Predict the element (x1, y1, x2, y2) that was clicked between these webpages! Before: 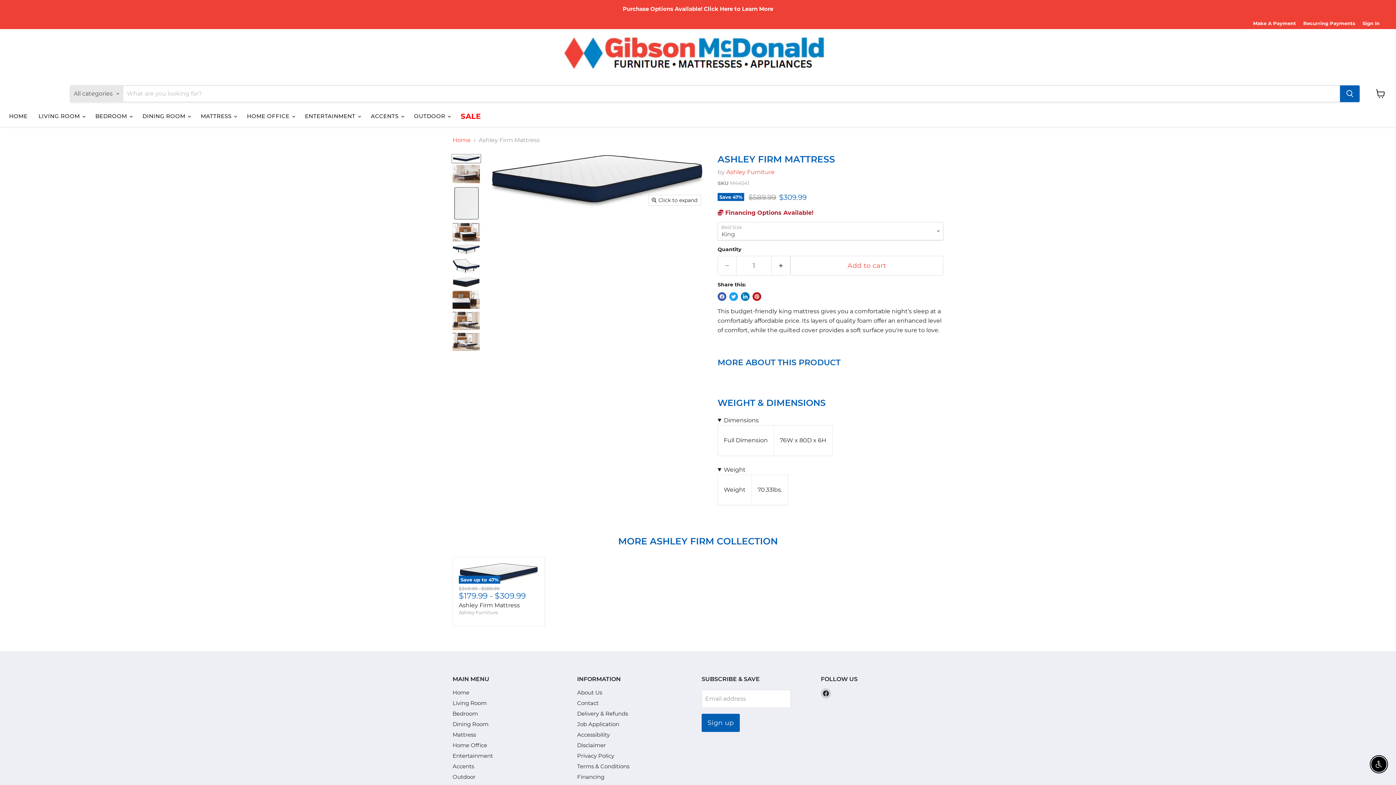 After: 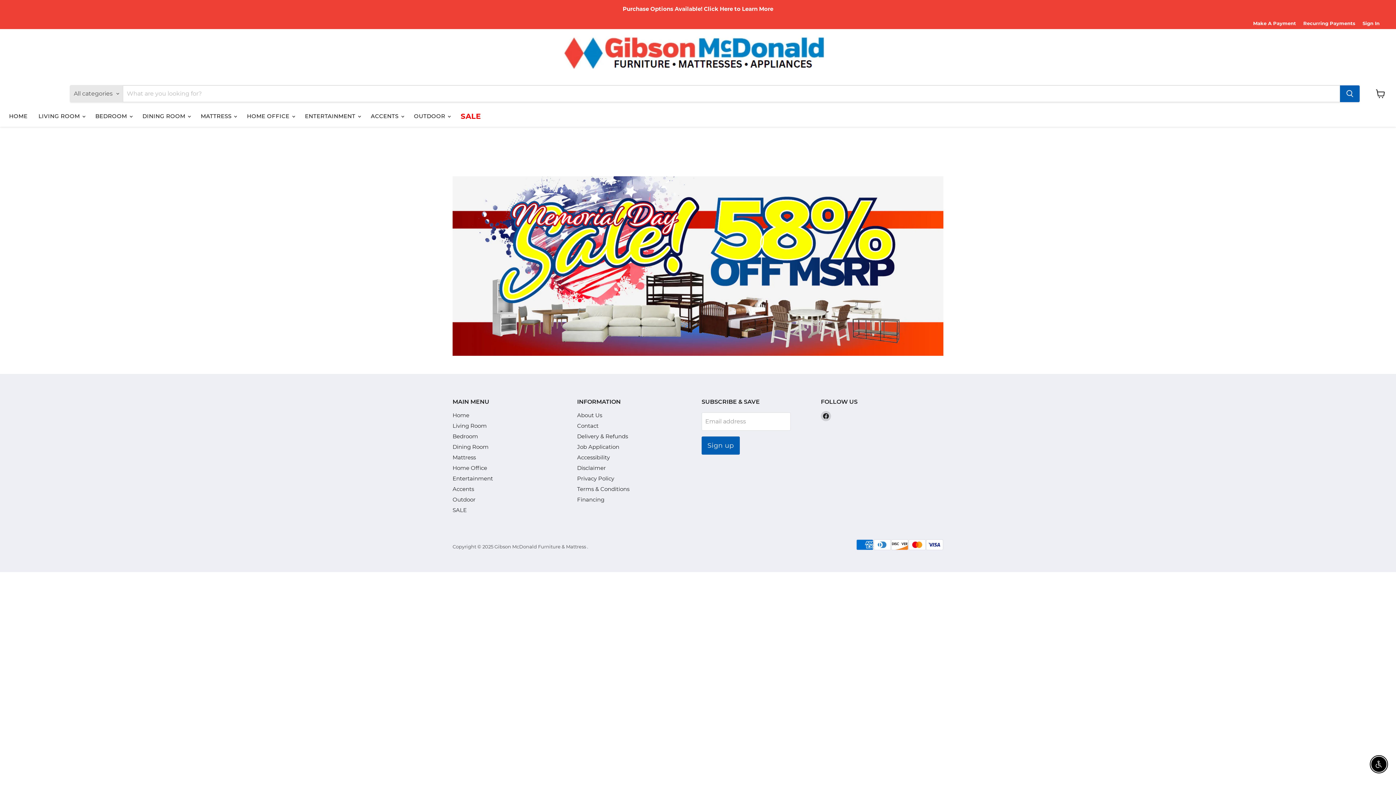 Action: bbox: (455, 108, 486, 124) label: SALE